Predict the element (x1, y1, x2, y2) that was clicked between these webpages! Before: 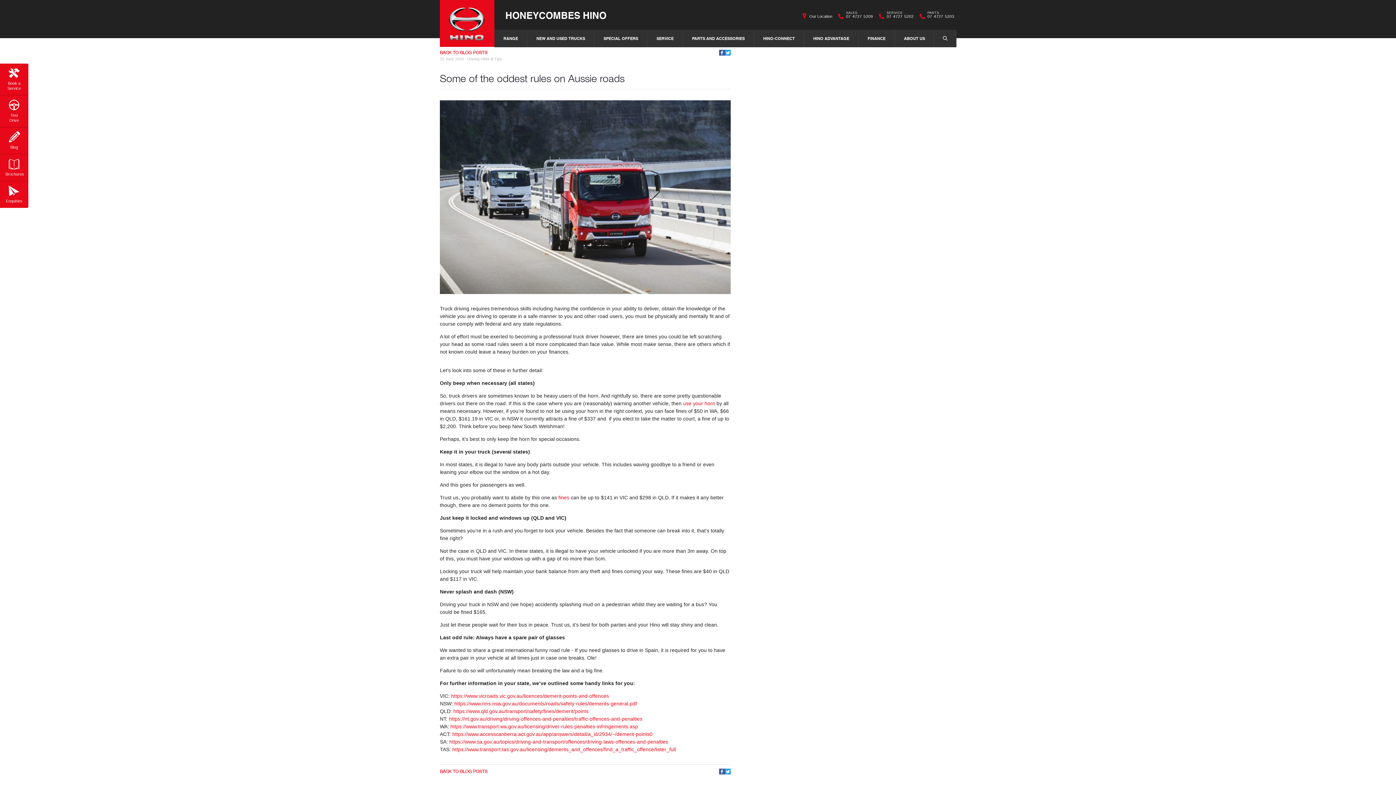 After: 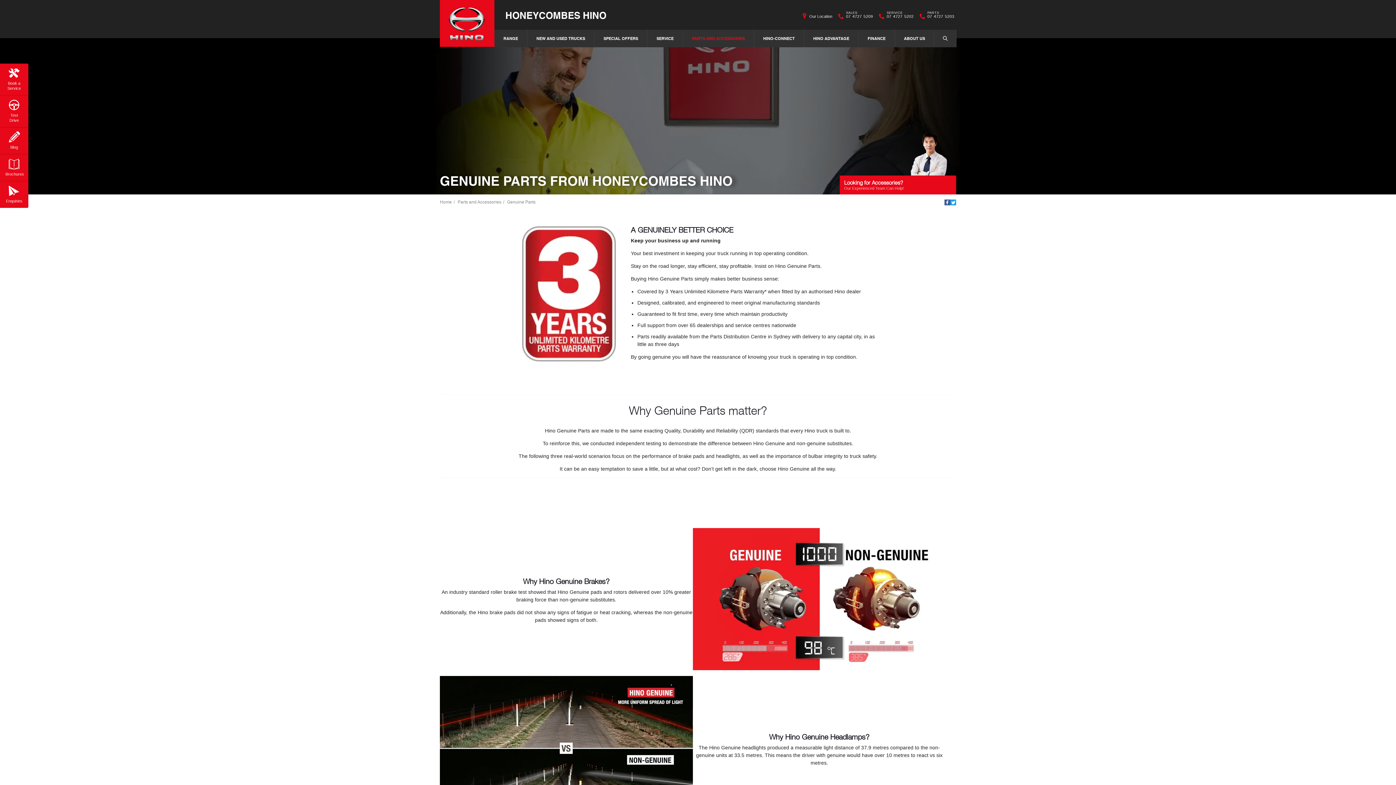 Action: label: PARTS AND ACCESSORIES bbox: (683, 29, 754, 47)